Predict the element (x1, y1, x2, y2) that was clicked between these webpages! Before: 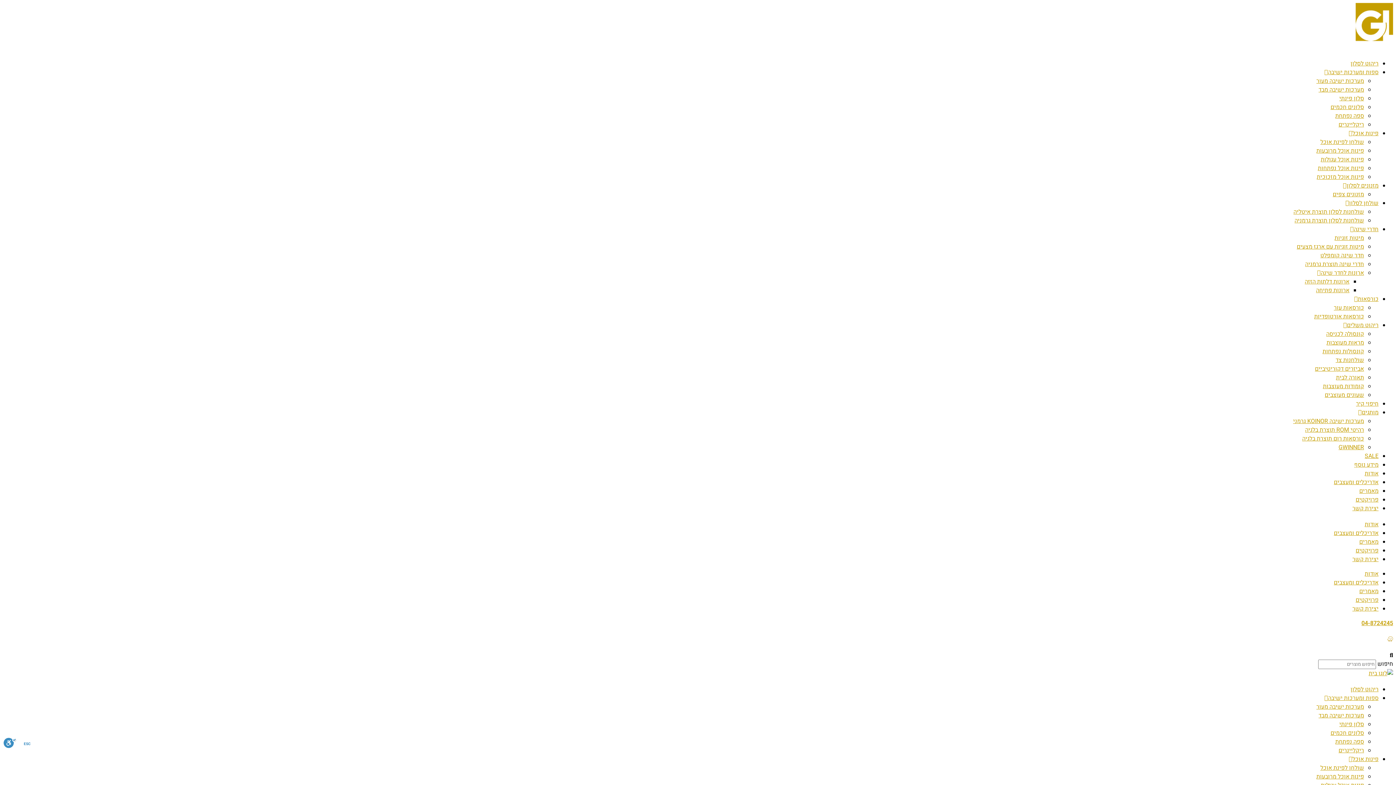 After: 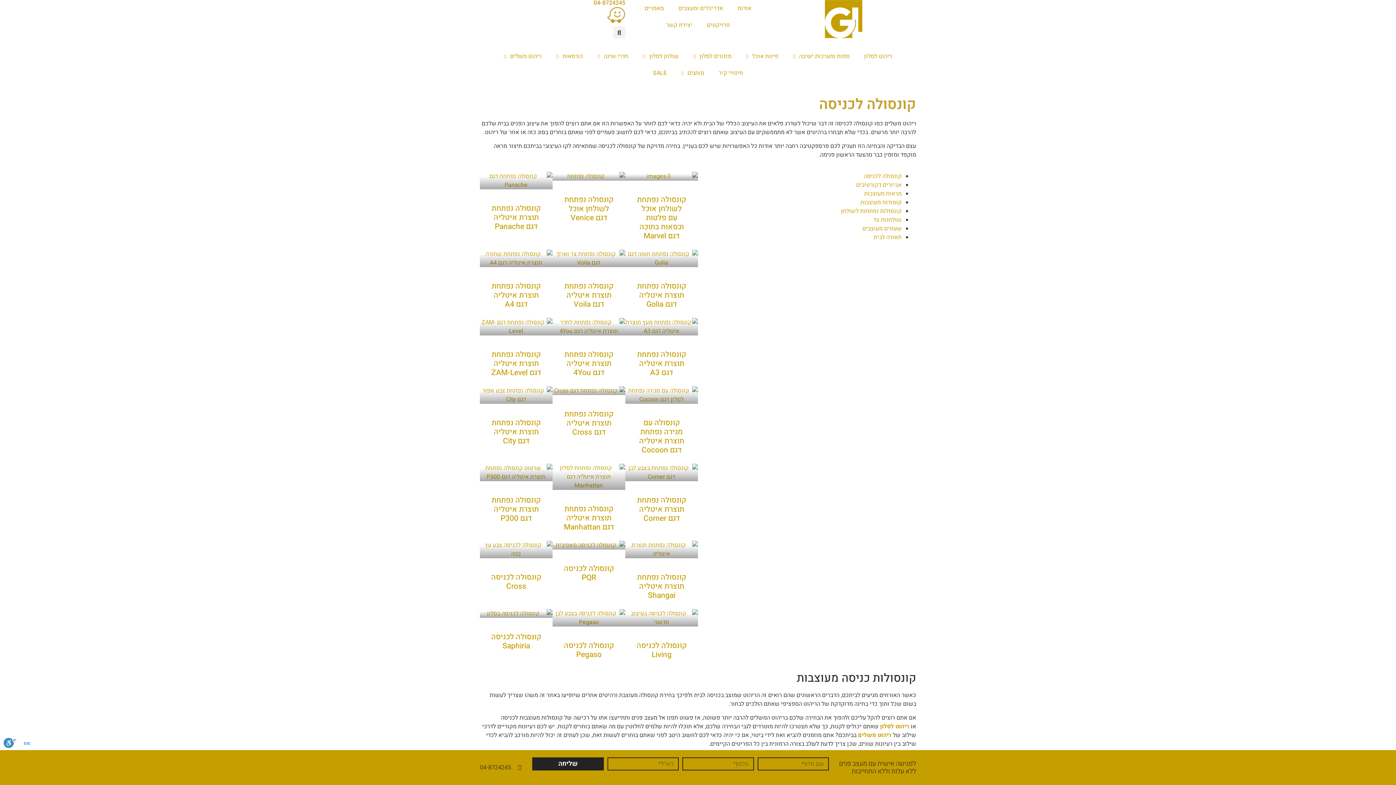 Action: label: קונסולה לכניסה bbox: (1326, 329, 1364, 338)